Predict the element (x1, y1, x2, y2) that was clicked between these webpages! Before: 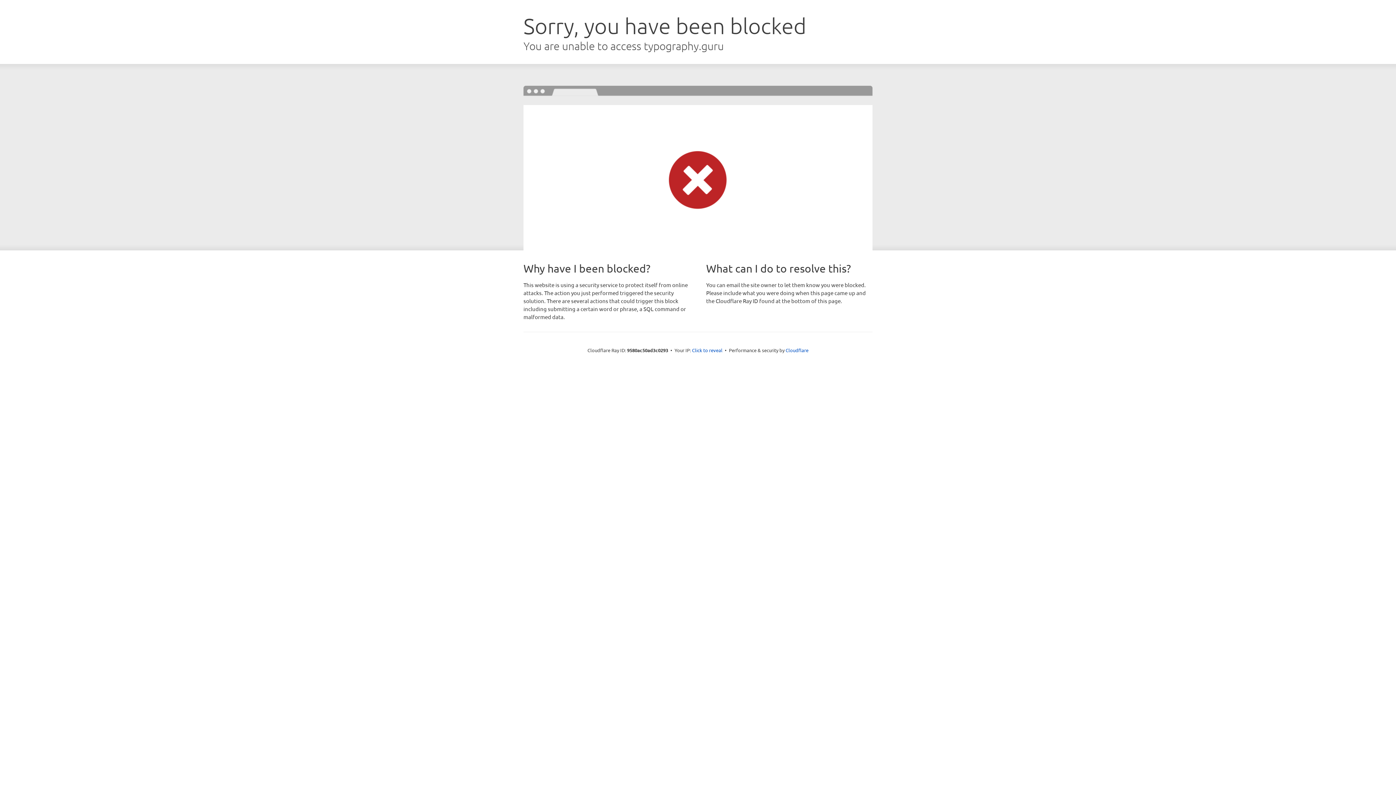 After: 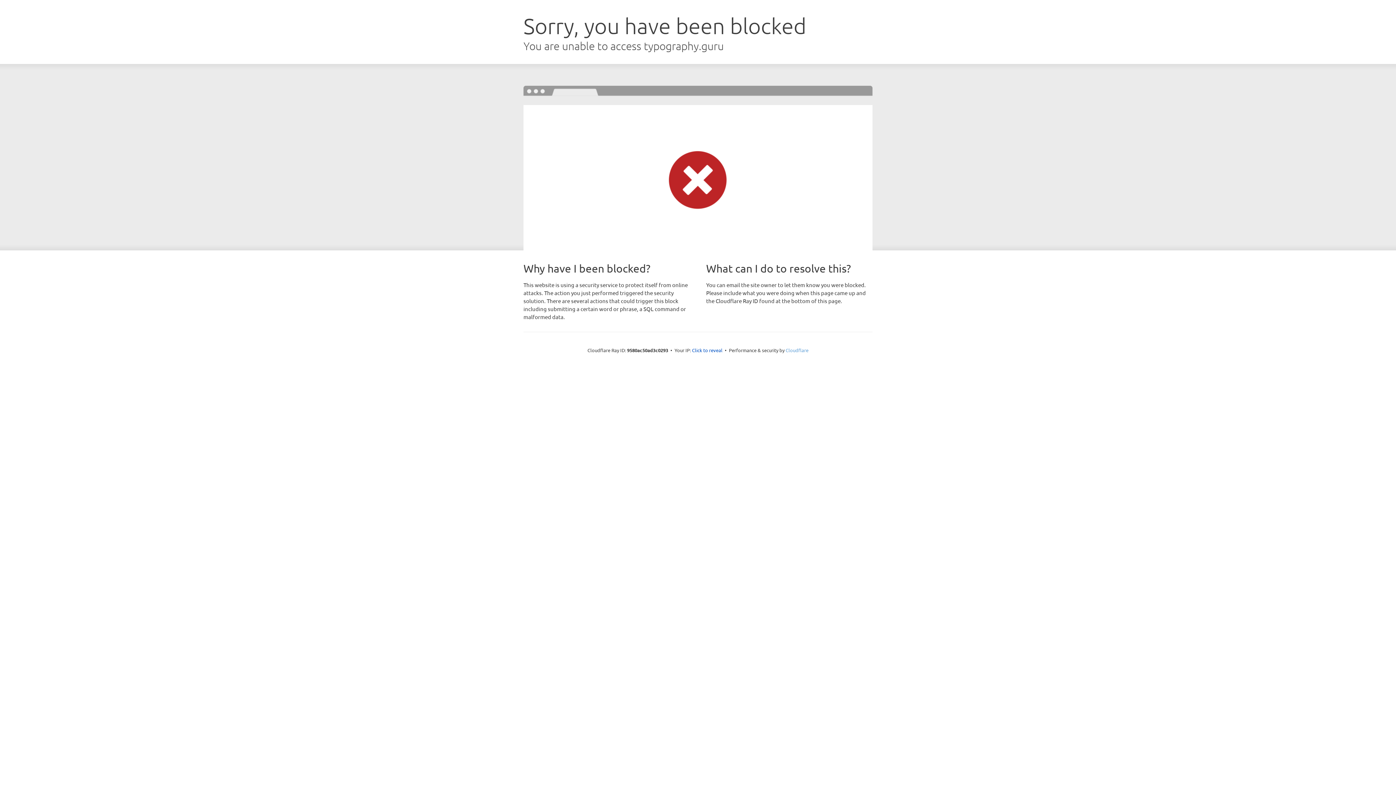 Action: label: Cloudflare bbox: (785, 347, 808, 353)